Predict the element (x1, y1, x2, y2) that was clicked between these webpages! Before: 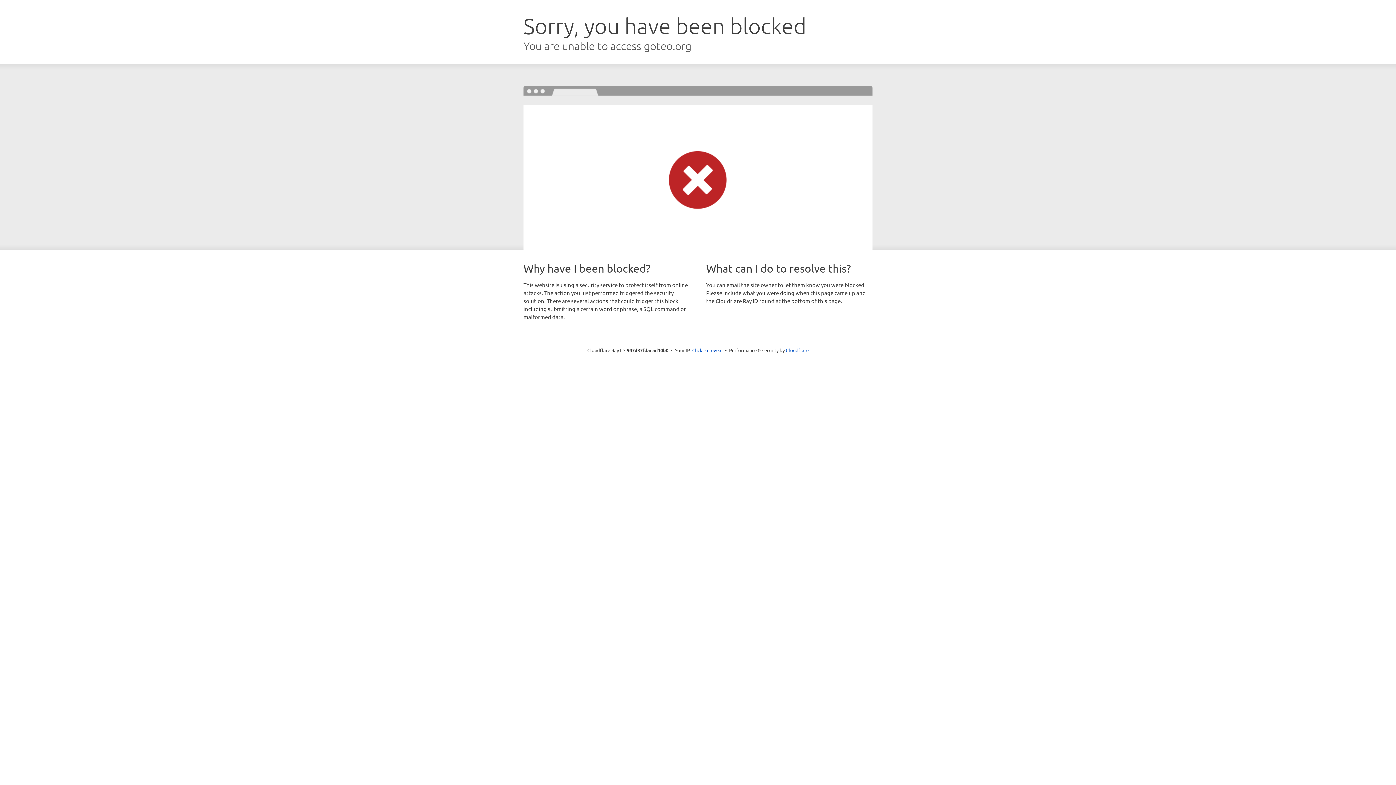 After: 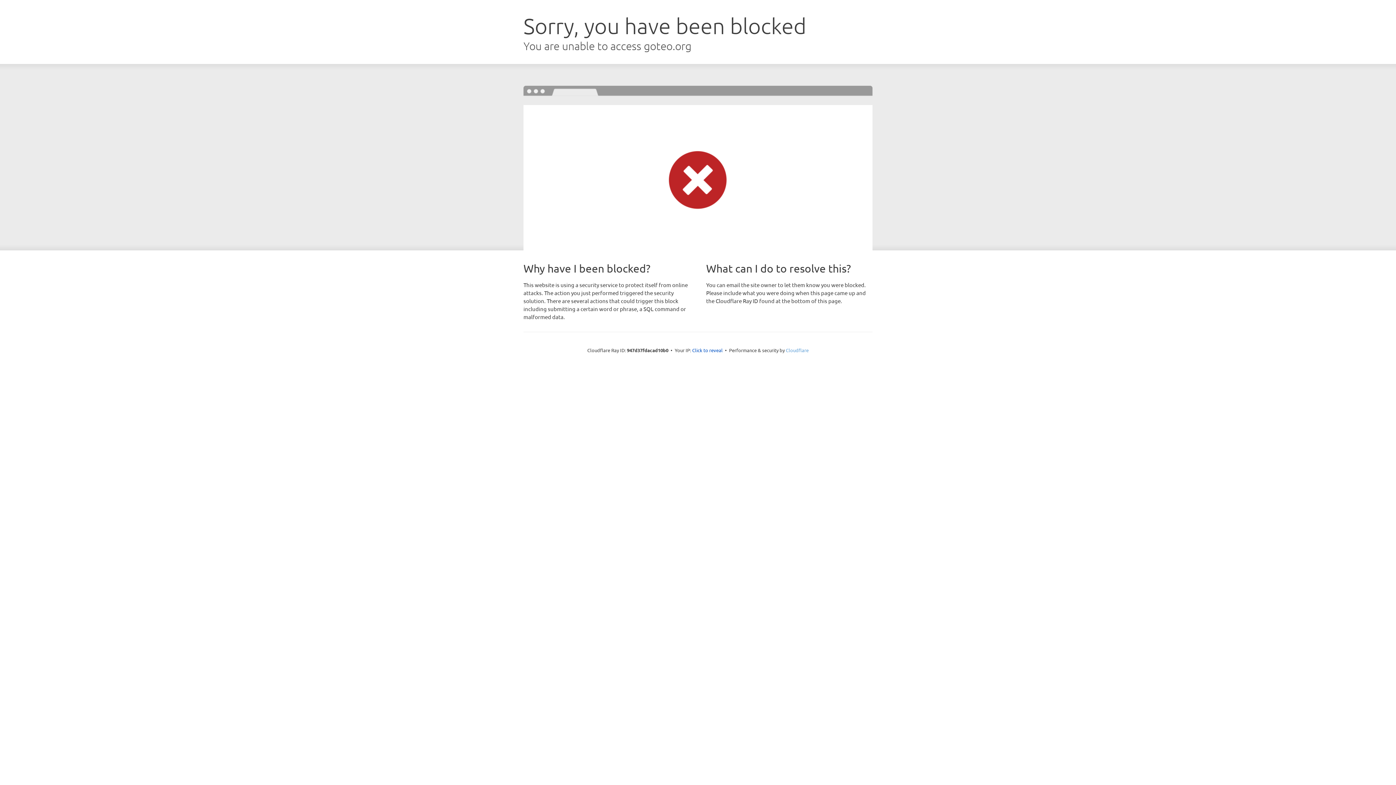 Action: bbox: (786, 347, 808, 353) label: Cloudflare